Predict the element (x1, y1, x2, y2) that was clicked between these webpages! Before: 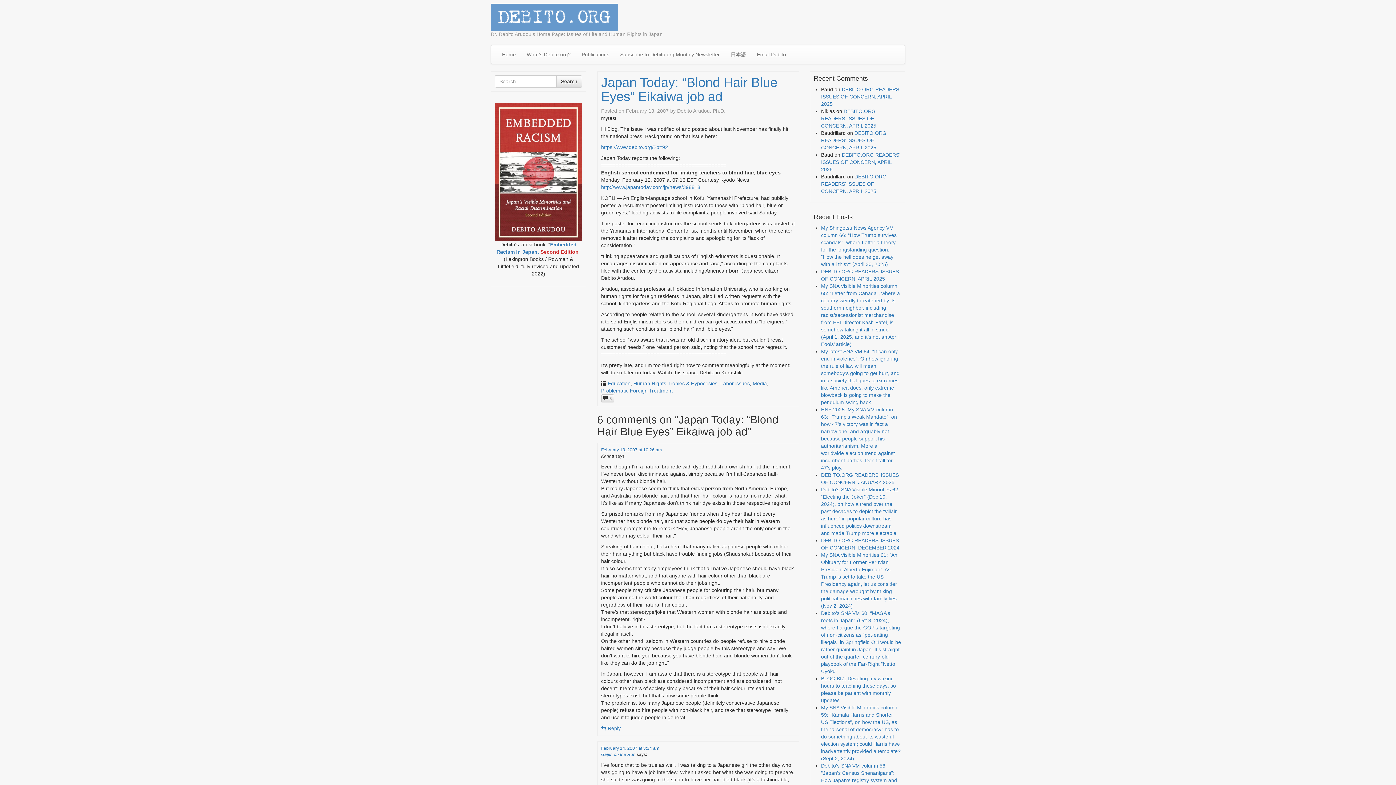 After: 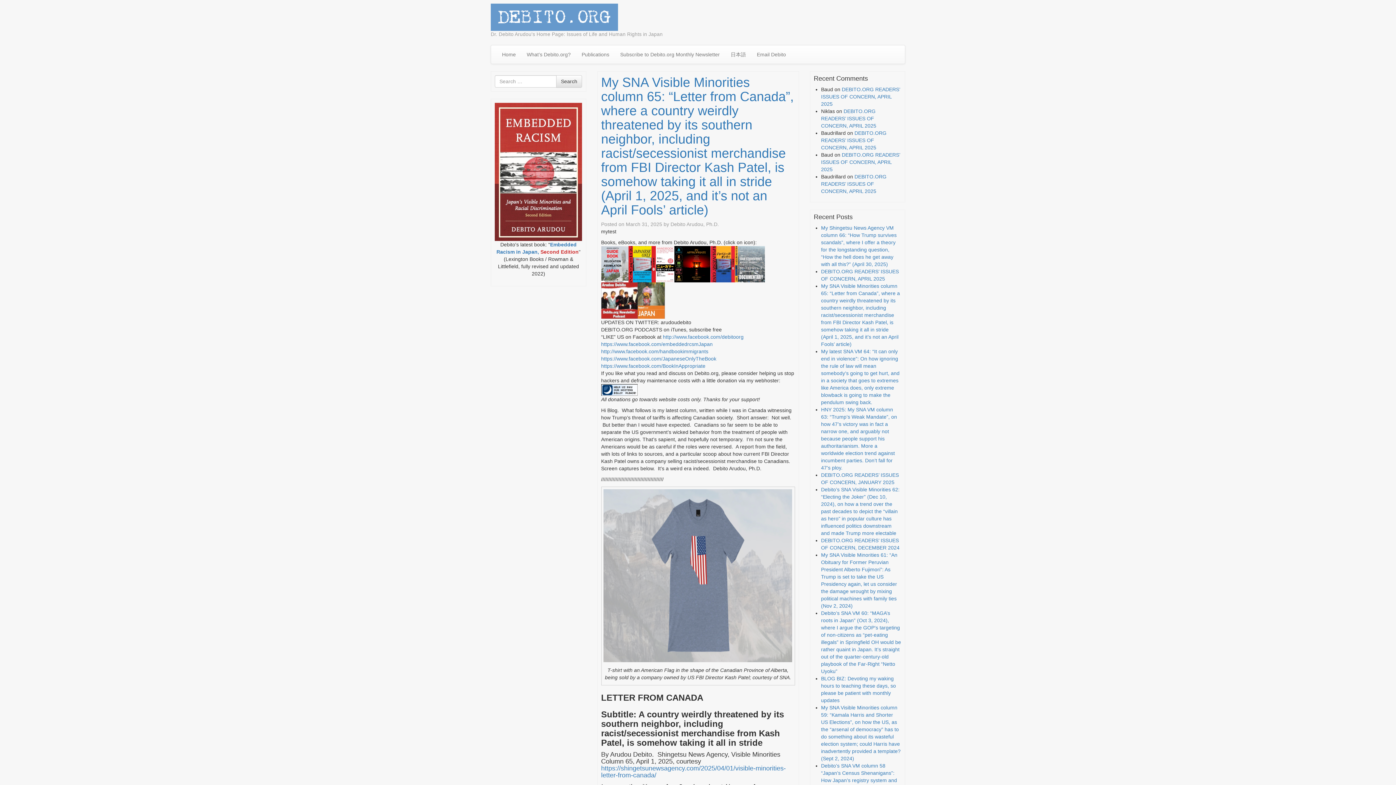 Action: bbox: (821, 283, 900, 347) label: My SNA Visible Minorities column 65: “Letter from Canada”, where a country weirdly threatened by its southern neighbor, including racist/secessionist merchandise from FBI Director Kash Patel, is somehow taking it all in stride (April 1, 2025, and it’s not an April Fools’ article)